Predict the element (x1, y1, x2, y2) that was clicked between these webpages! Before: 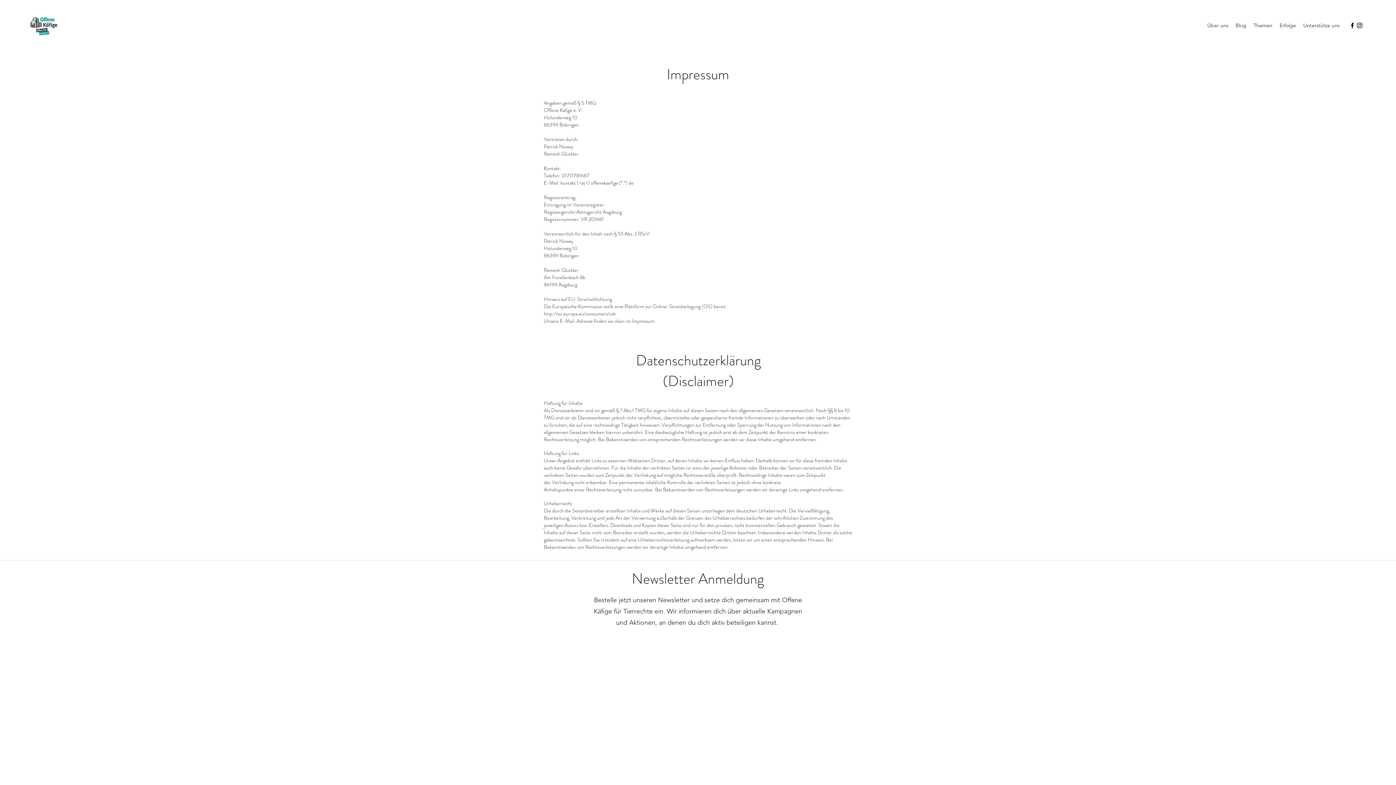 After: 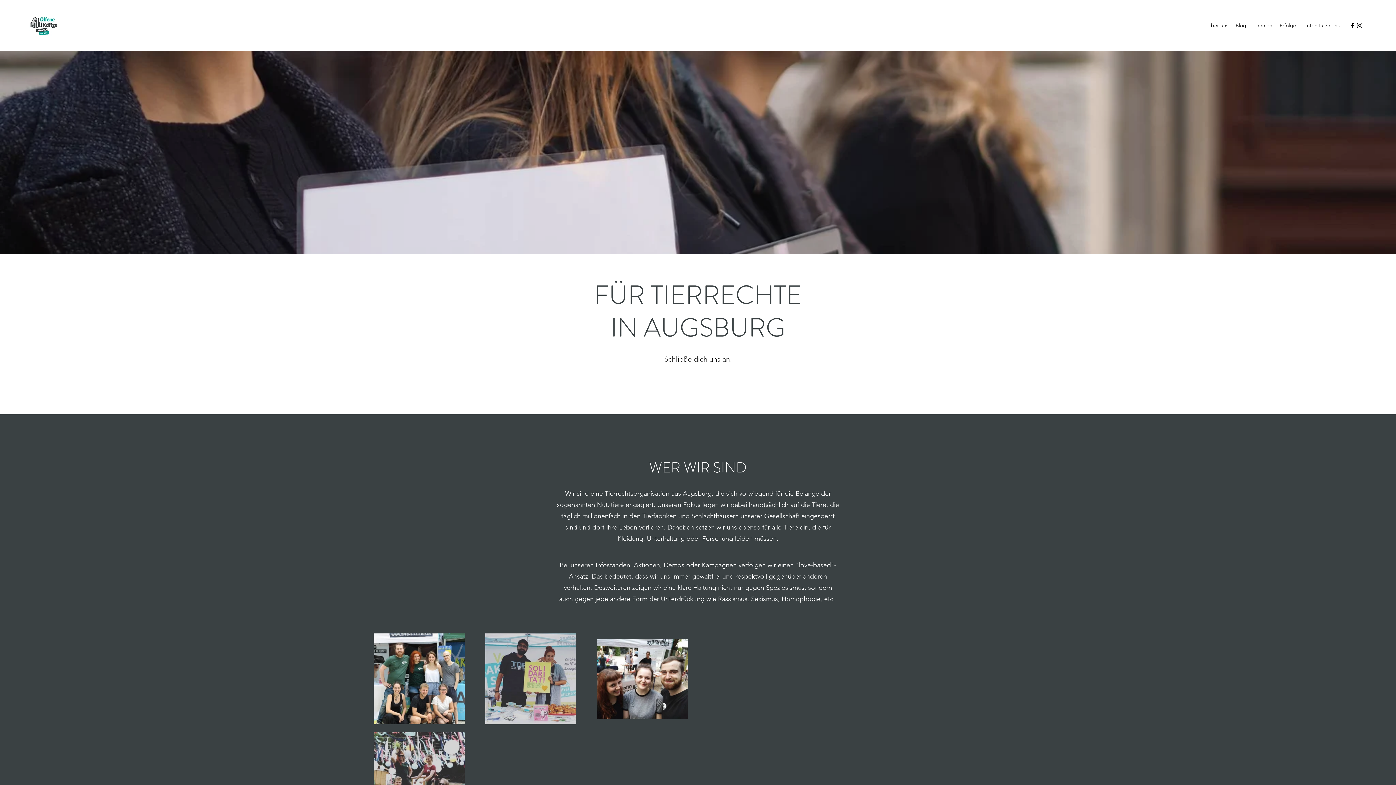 Action: label: Über uns bbox: (1204, 20, 1232, 30)